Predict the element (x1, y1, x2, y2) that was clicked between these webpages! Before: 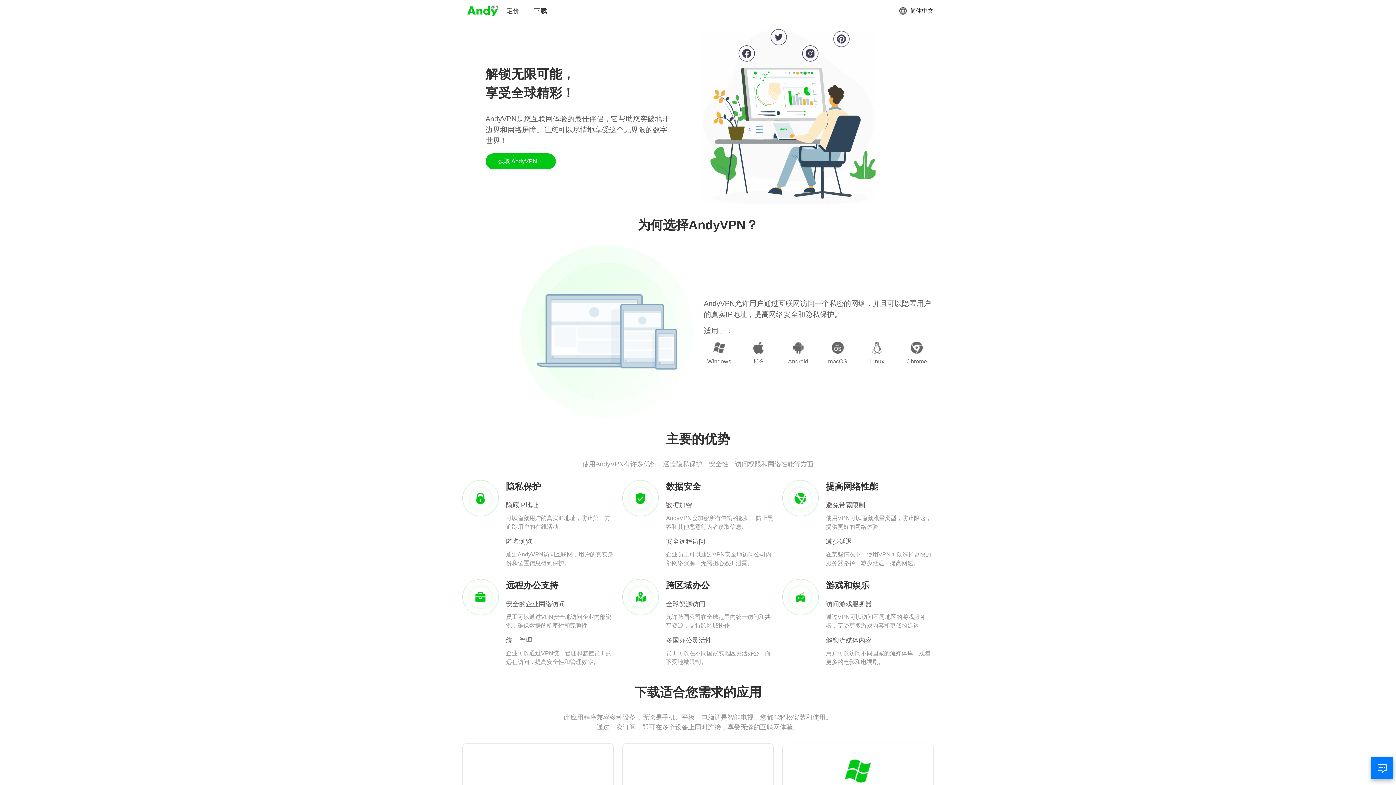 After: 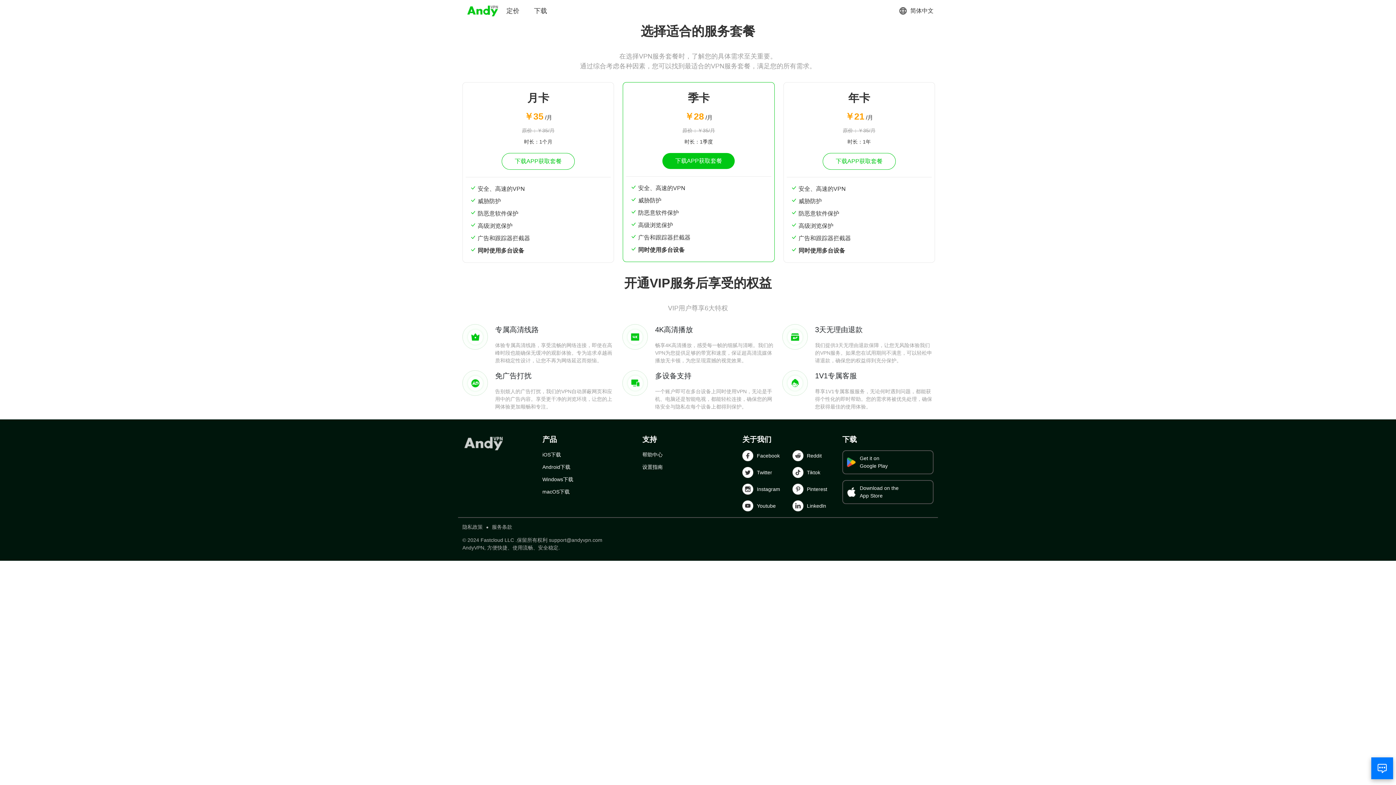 Action: label: 定价 bbox: (506, 6, 519, 15)